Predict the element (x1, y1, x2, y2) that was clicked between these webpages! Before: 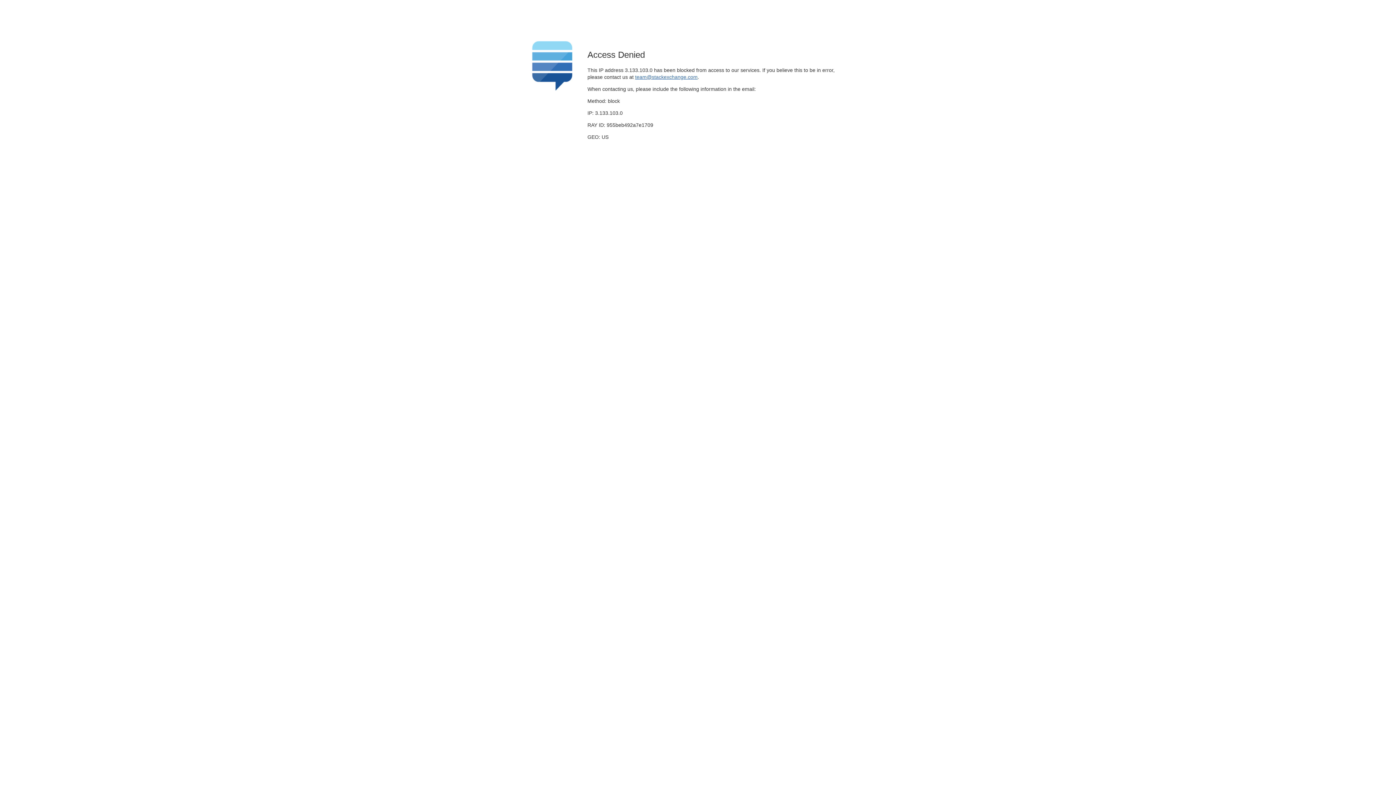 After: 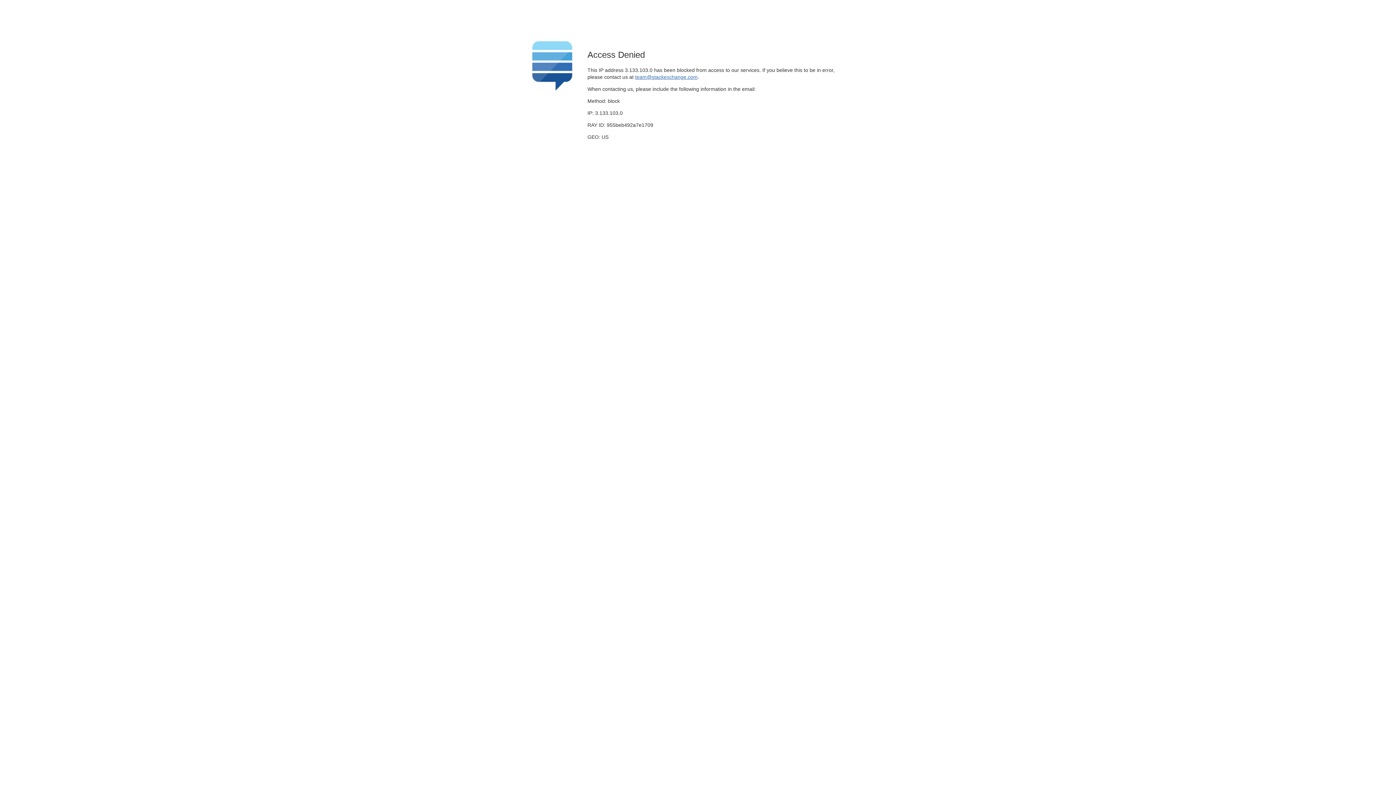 Action: bbox: (635, 74, 697, 79) label: team@stackexchange.com